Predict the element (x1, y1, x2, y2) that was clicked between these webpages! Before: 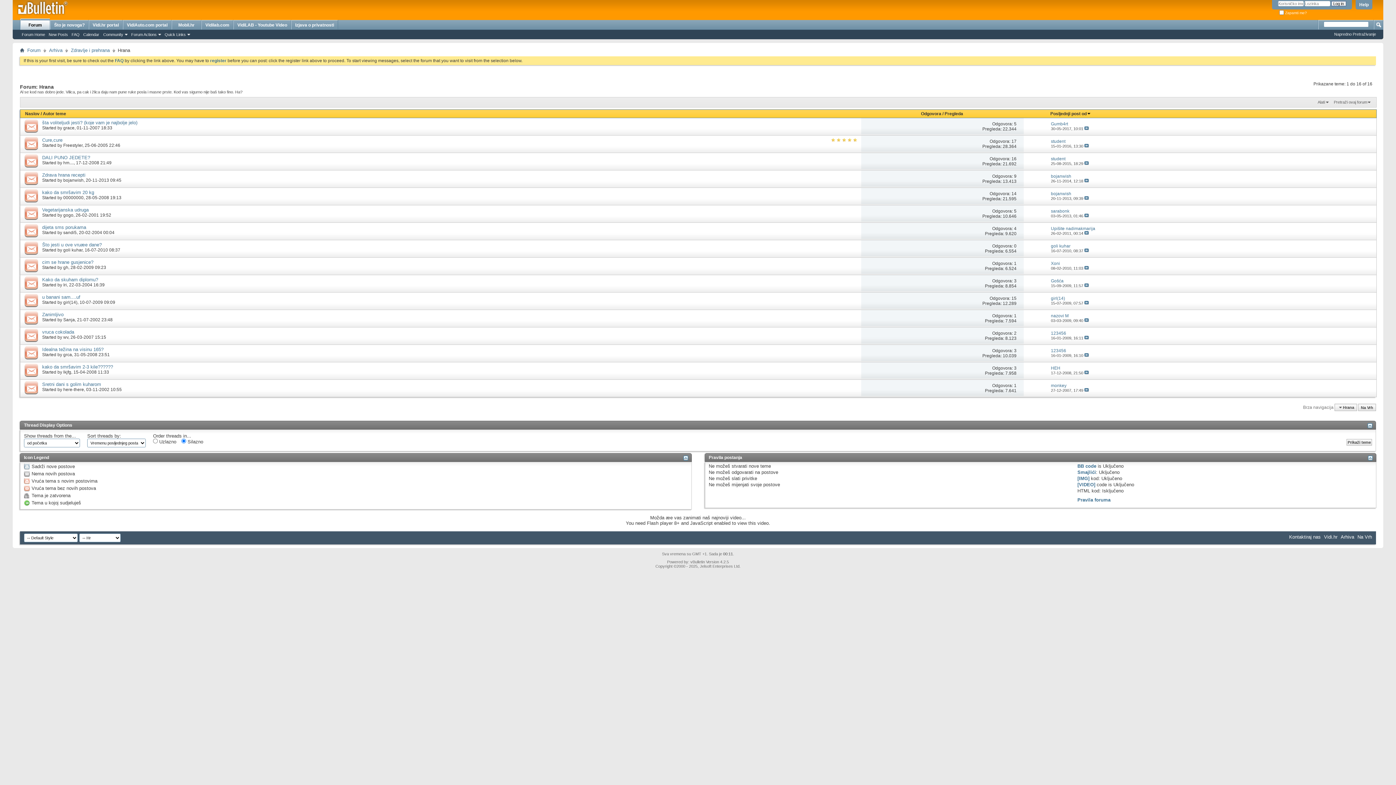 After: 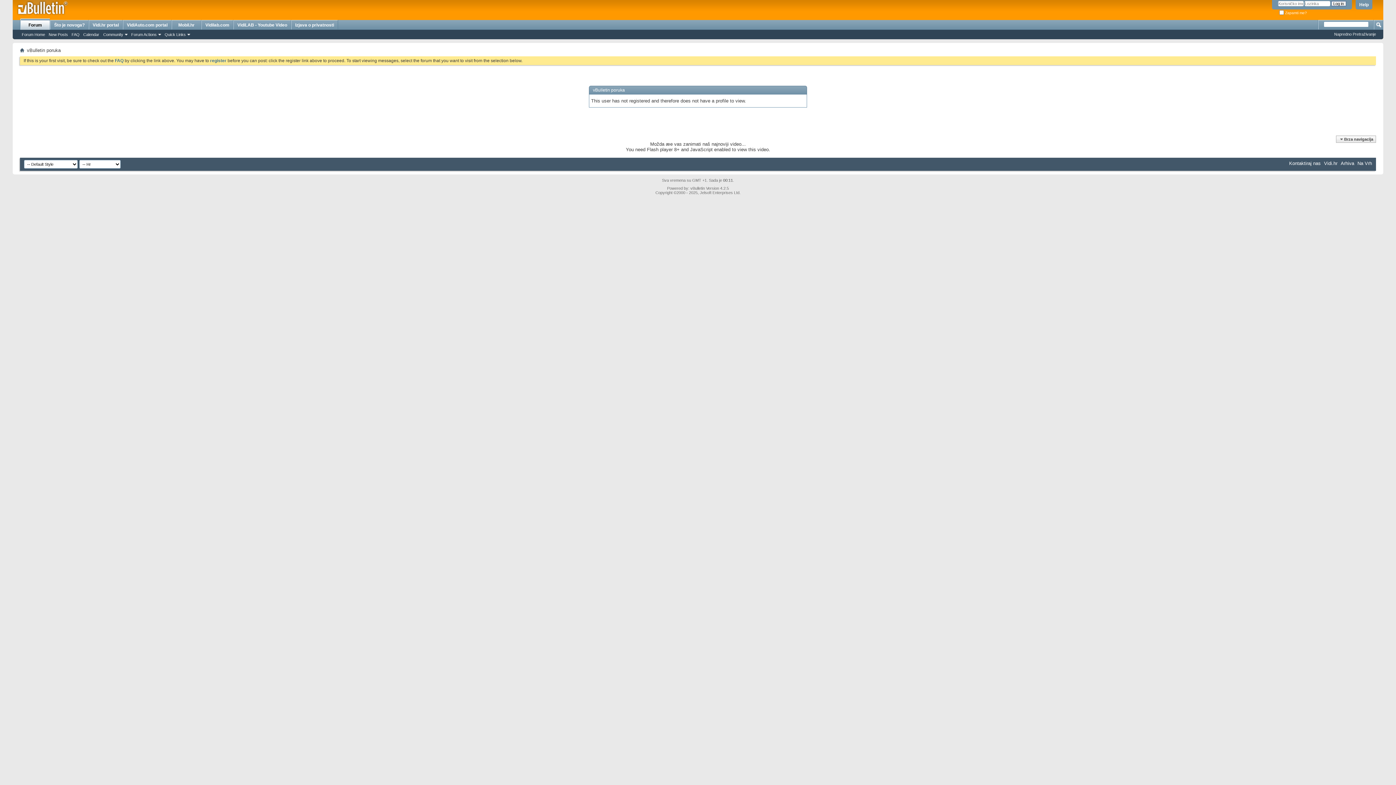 Action: label: lkjfg bbox: (63, 369, 71, 374)